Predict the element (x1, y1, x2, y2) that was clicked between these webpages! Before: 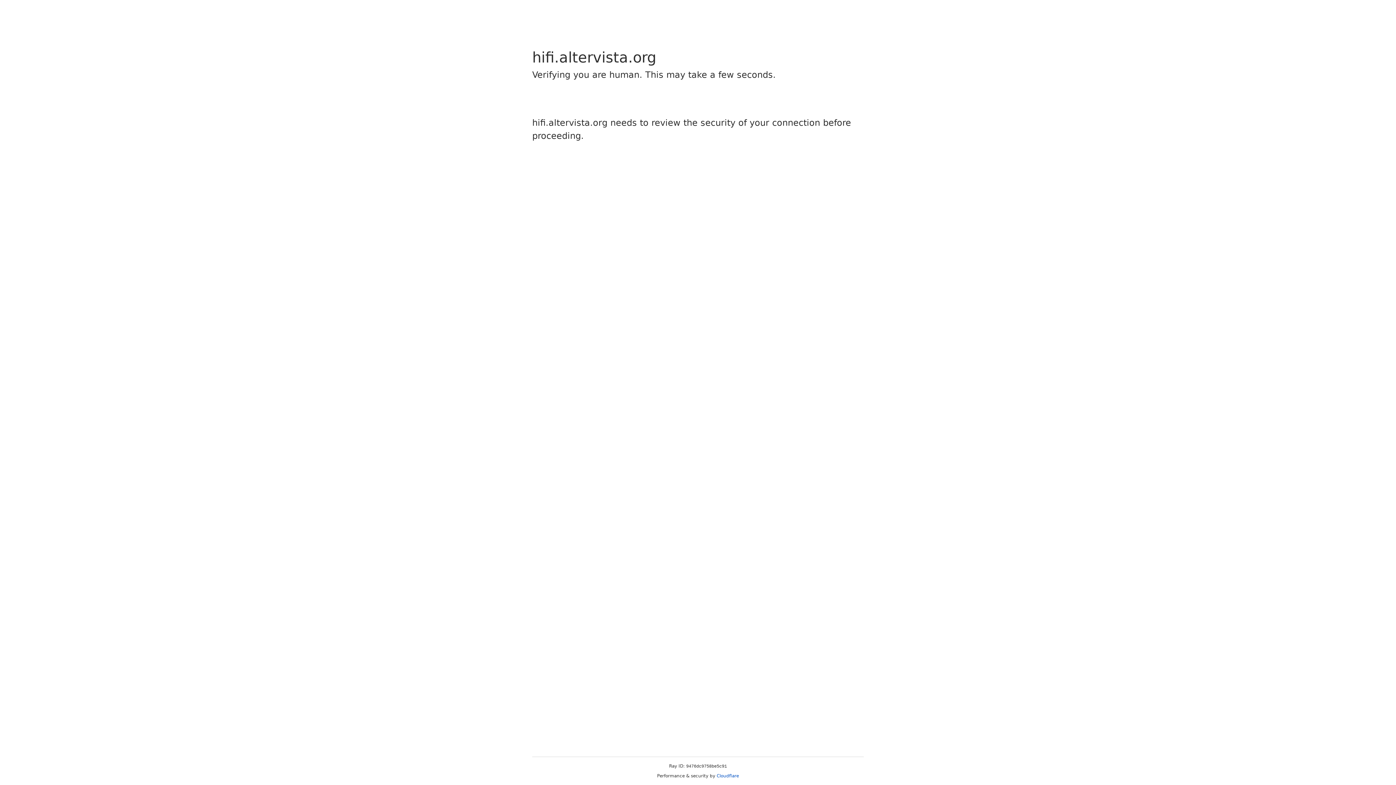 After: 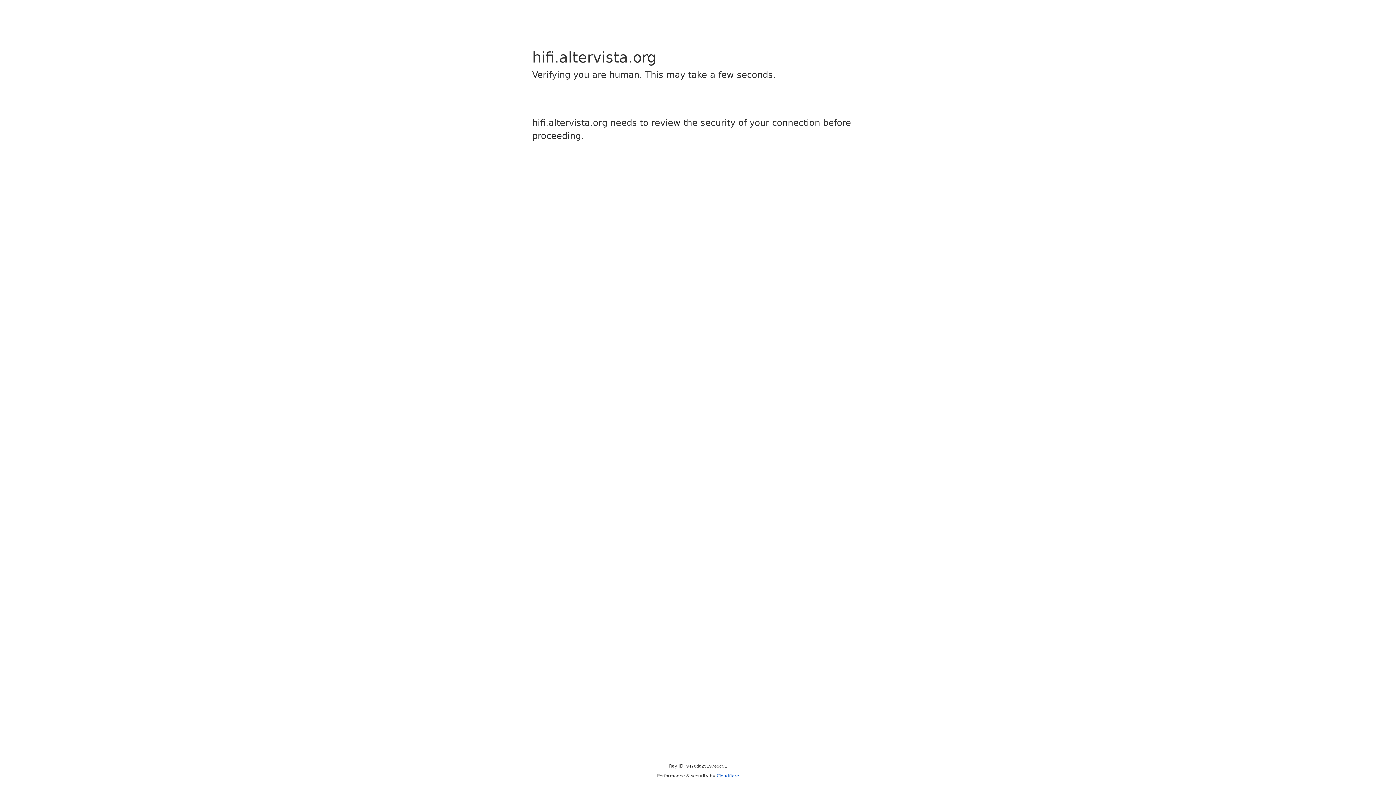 Action: bbox: (716, 773, 739, 778) label: Cloudflare